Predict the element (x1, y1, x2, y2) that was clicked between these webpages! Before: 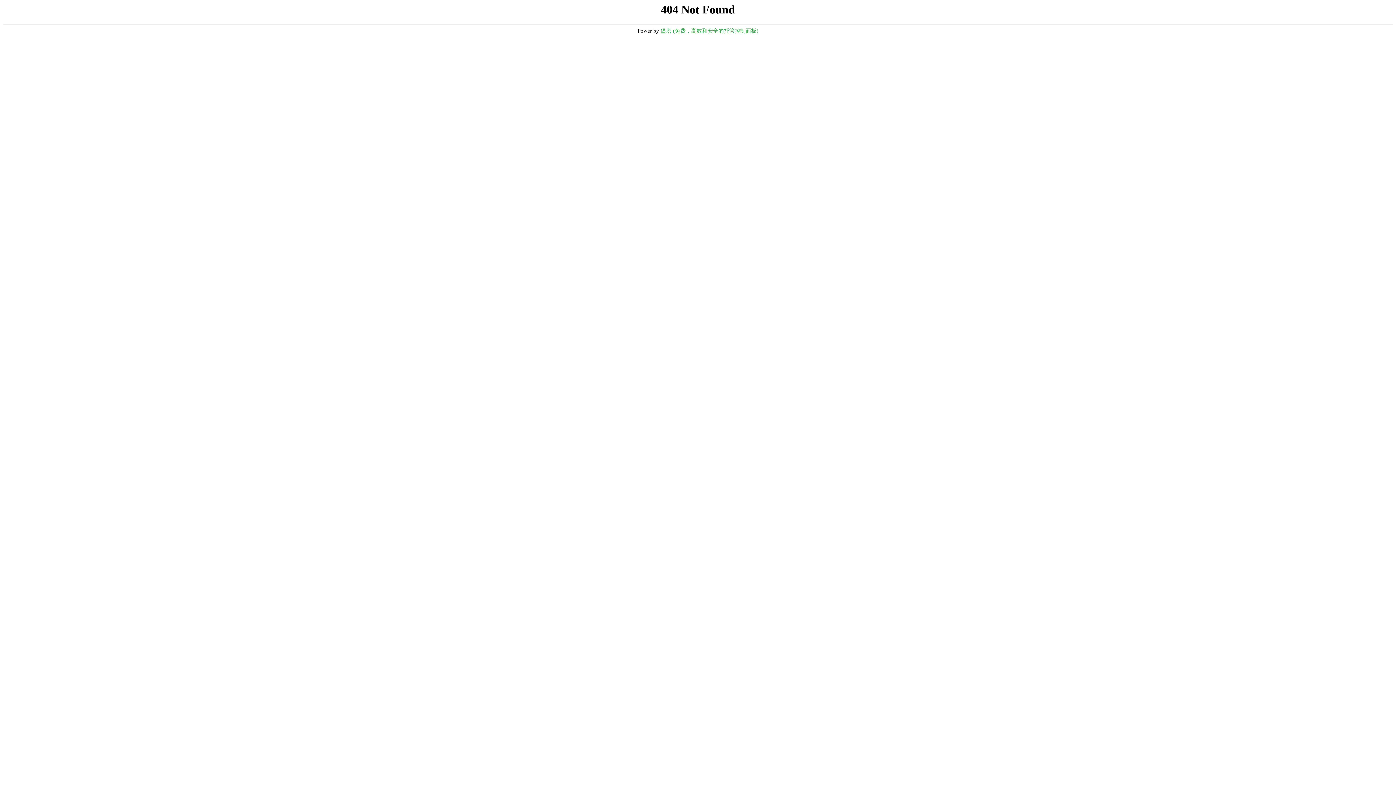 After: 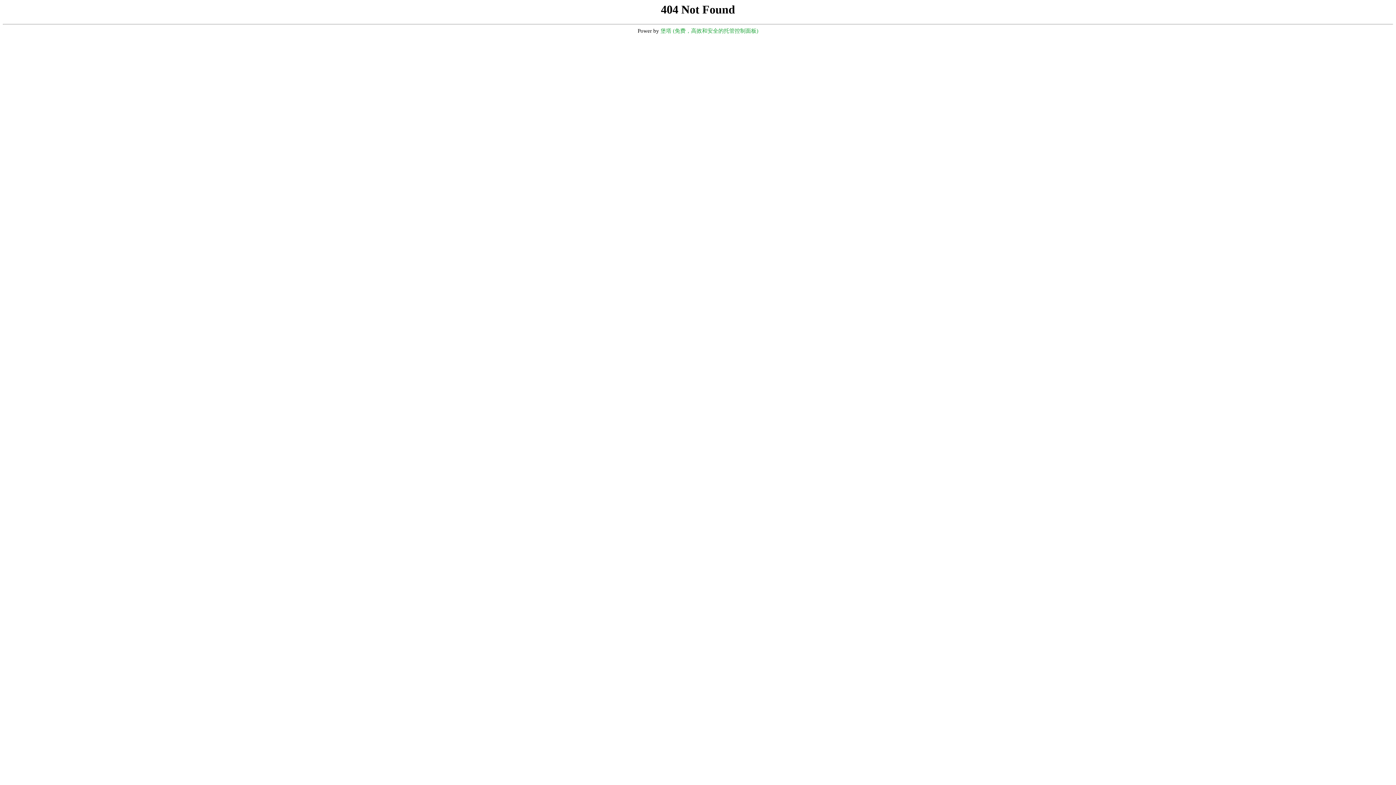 Action: label: 堡塔 (免费，高效和安全的托管控制面板) bbox: (660, 28, 758, 33)